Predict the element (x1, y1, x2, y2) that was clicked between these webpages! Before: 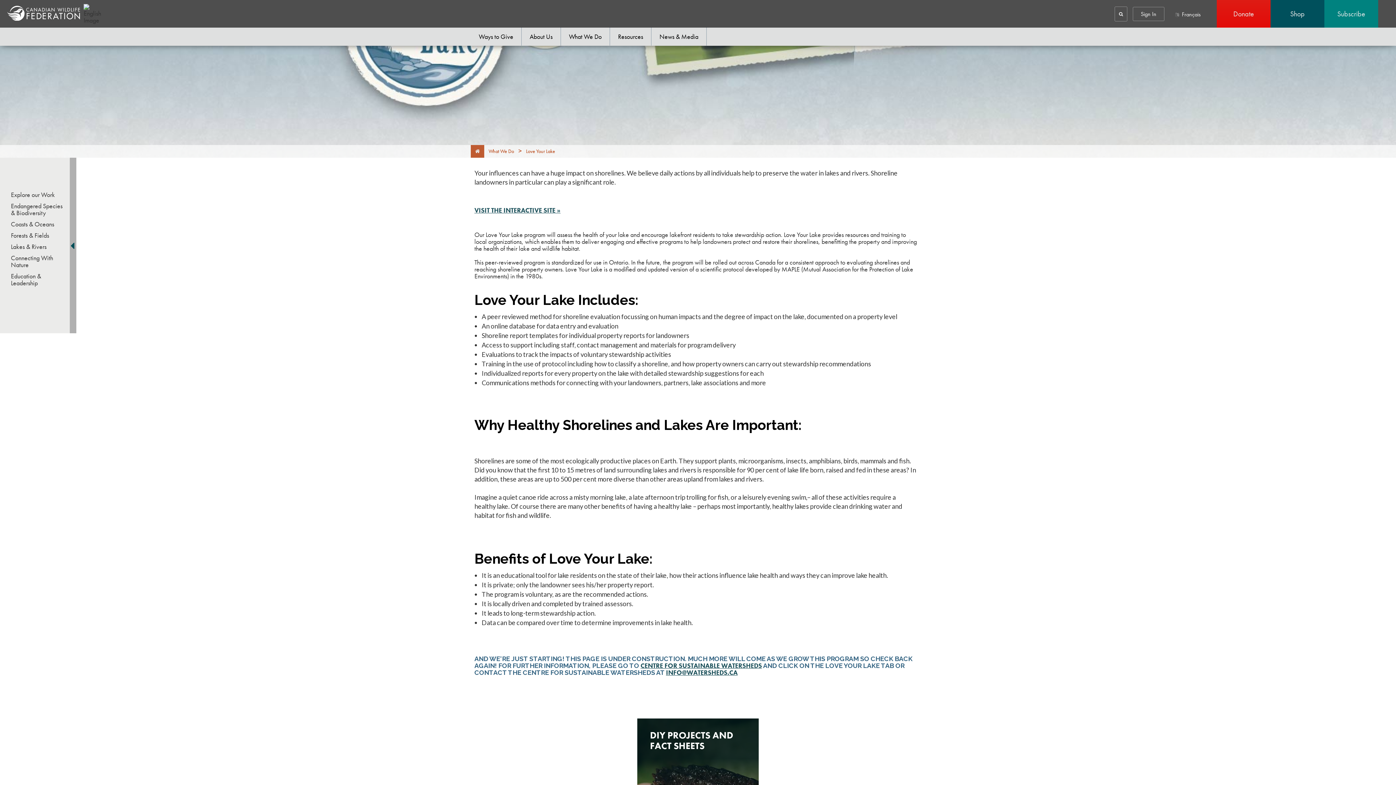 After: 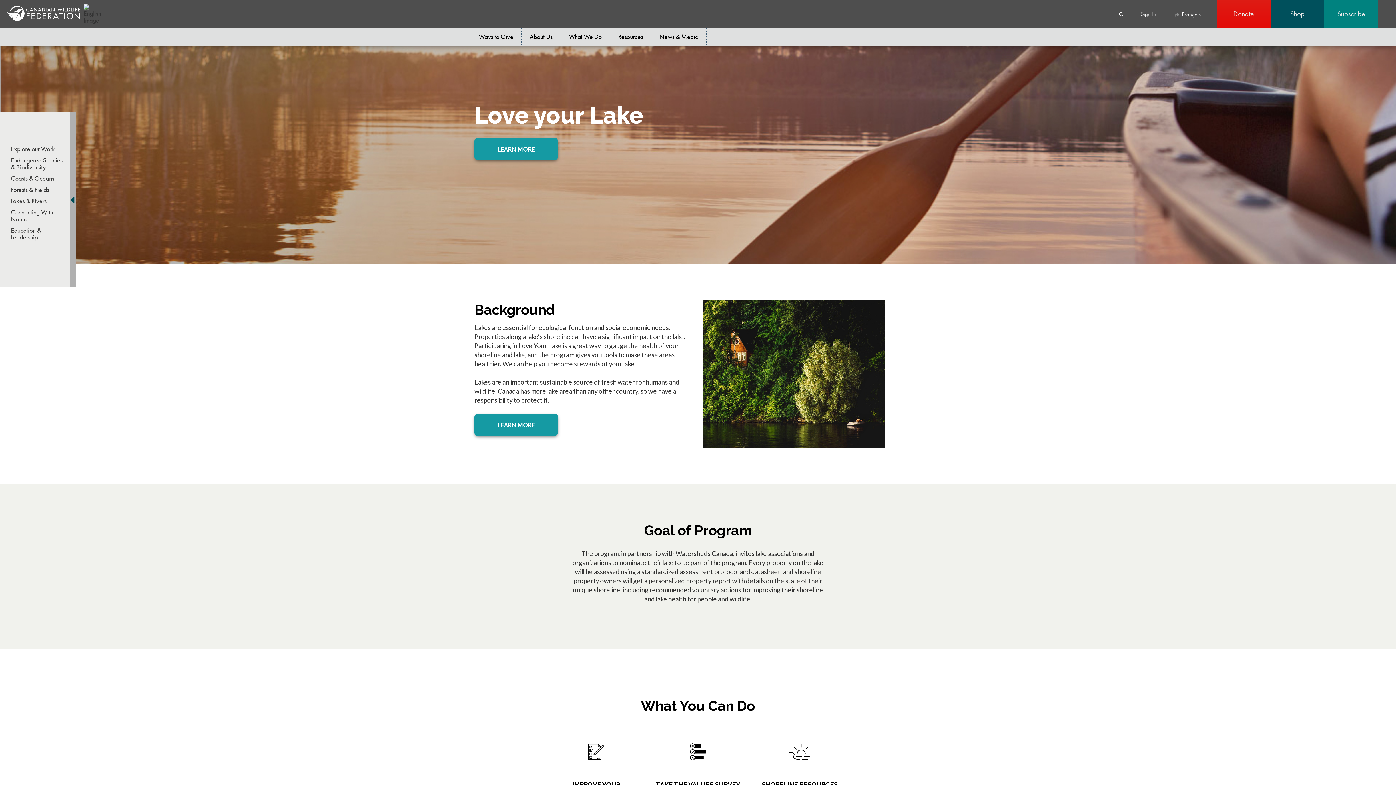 Action: label: Love Your Lake bbox: (521, 145, 559, 157)